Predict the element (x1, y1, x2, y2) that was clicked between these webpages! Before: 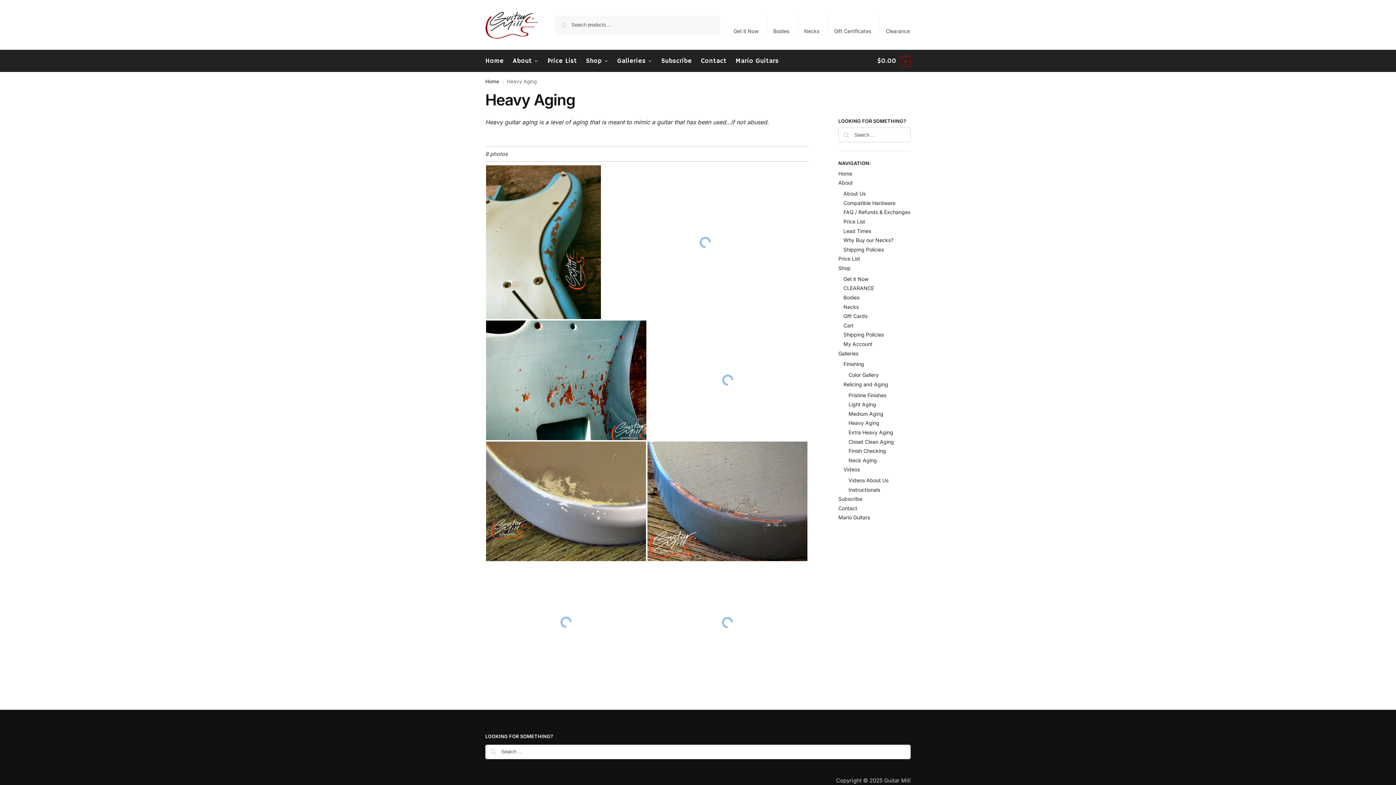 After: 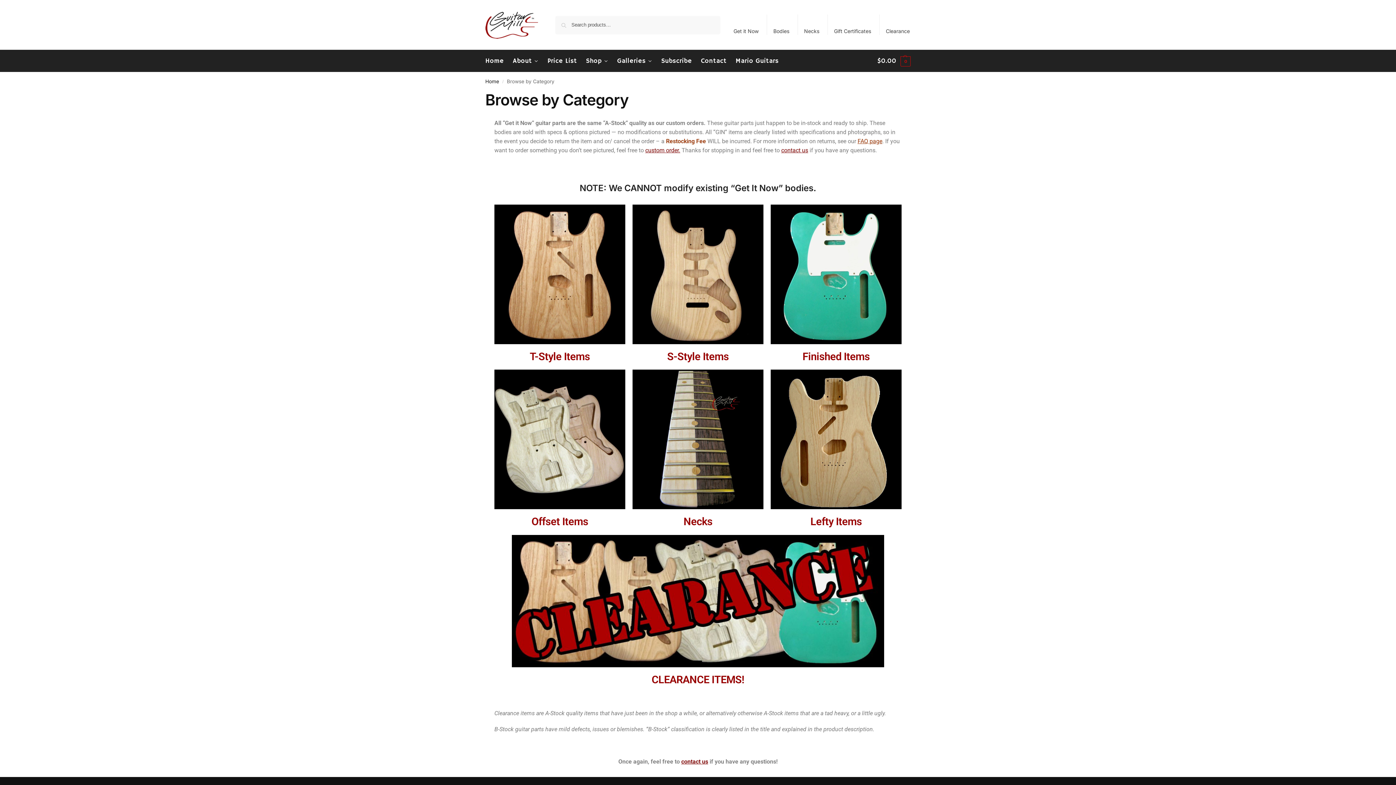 Action: label: Get it Now bbox: (729, 14, 763, 34)